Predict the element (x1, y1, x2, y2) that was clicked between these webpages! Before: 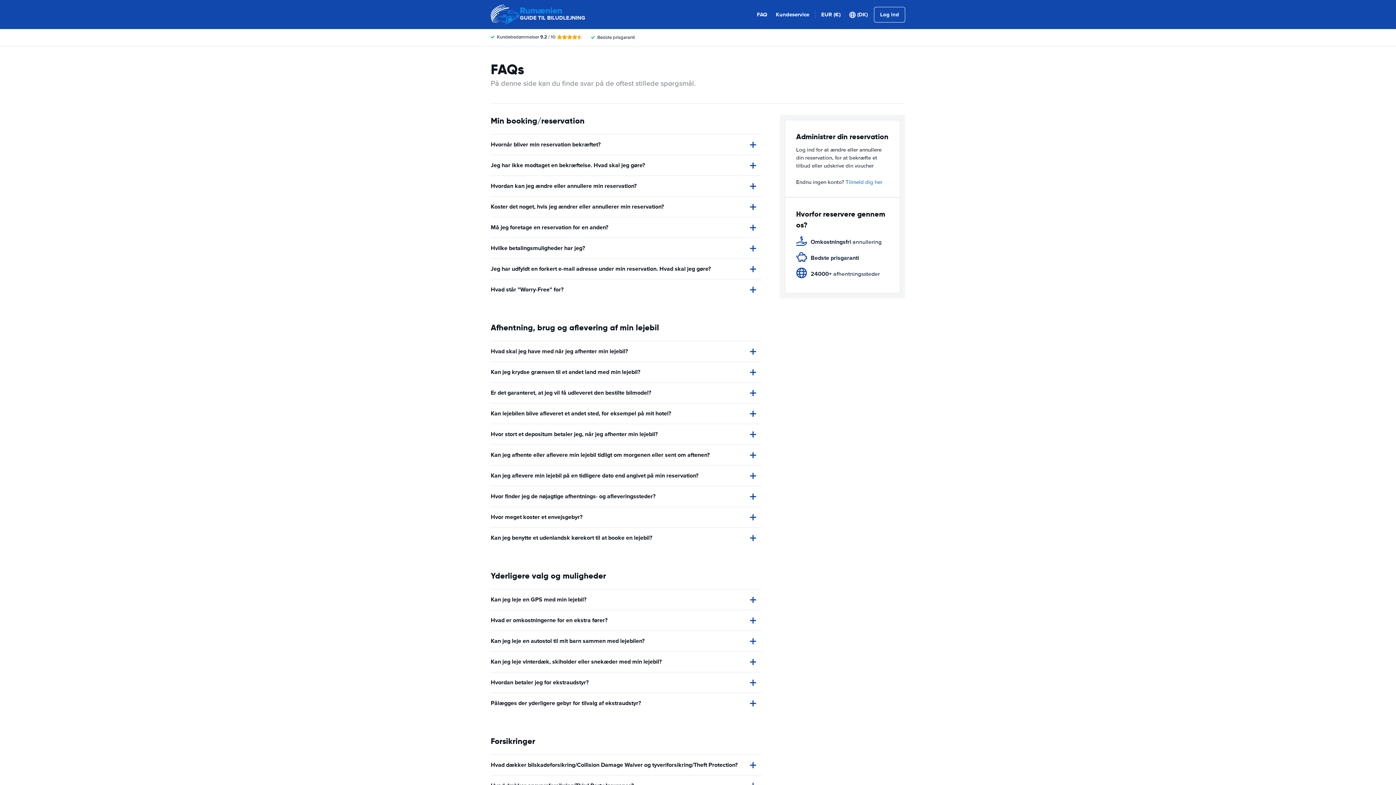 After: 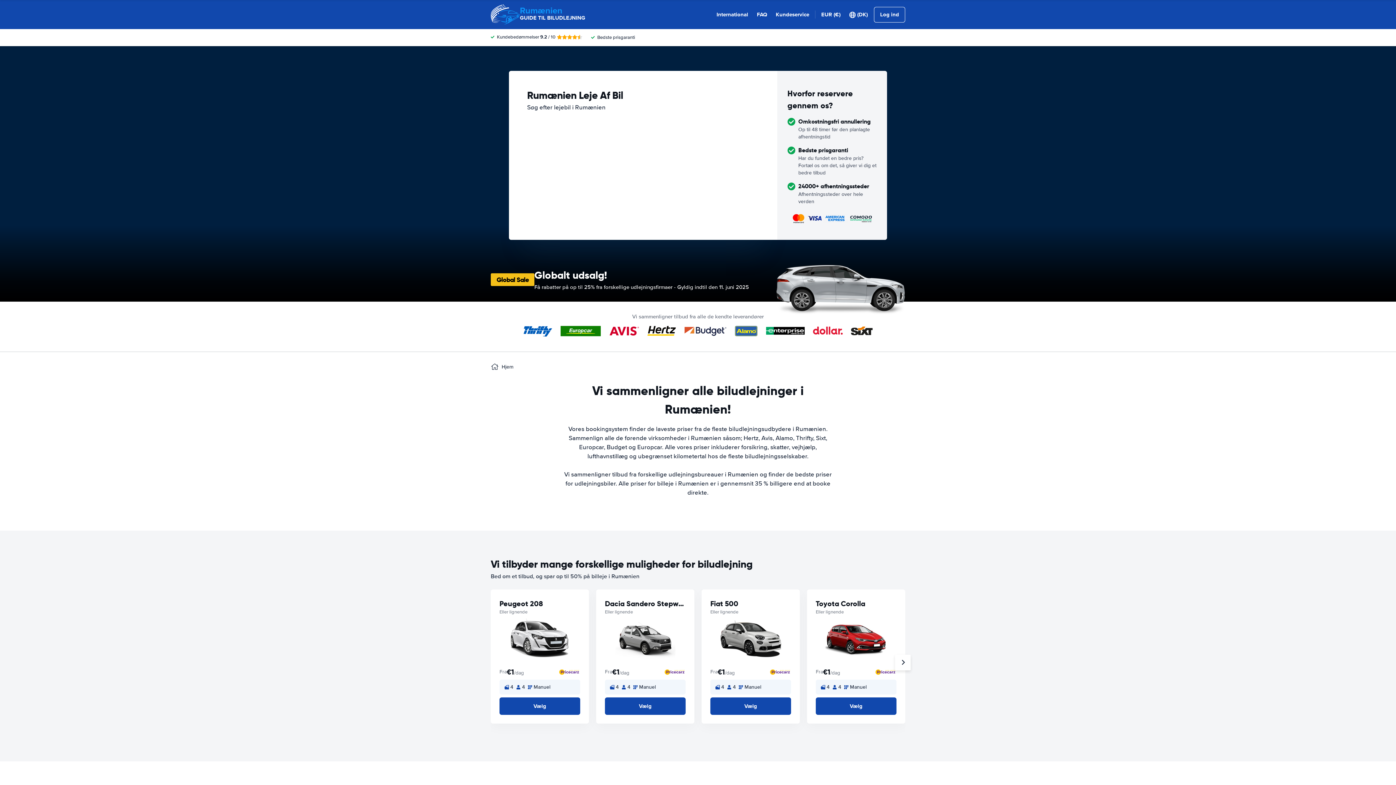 Action: bbox: (490, 0, 585, 29) label: Rumænien
GUIDE TIL BILUDLEJNING